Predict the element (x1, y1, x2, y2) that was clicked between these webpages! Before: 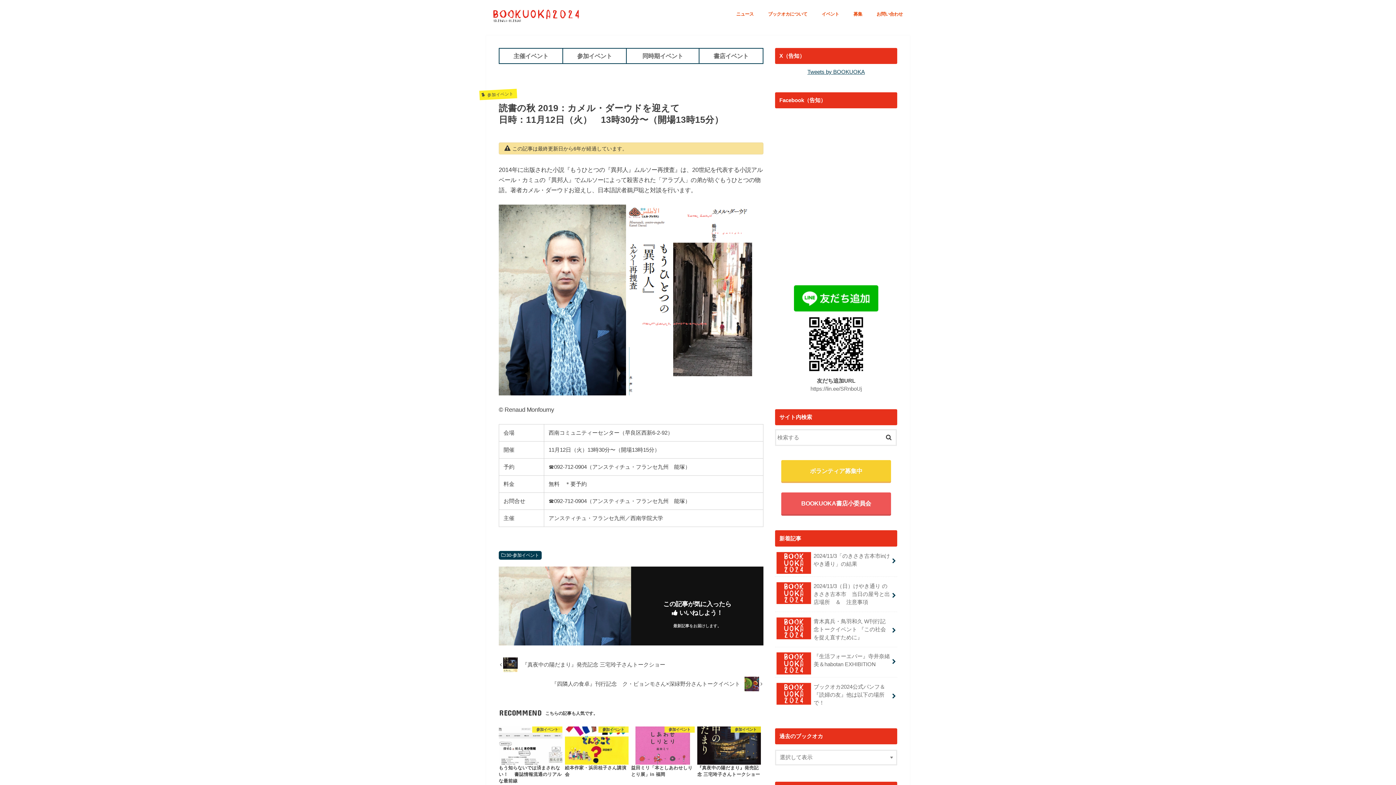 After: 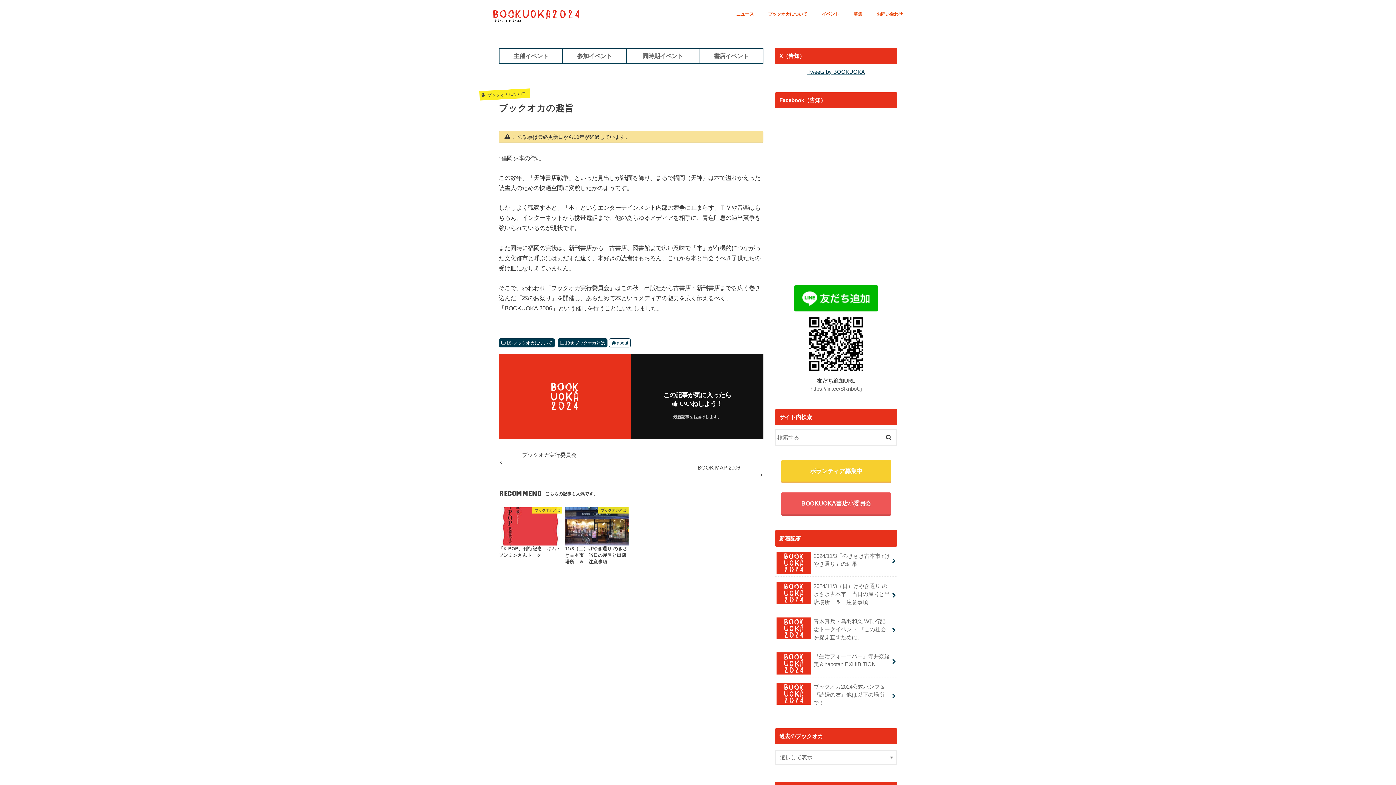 Action: label: ブックオカについて bbox: (761, 5, 814, 21)